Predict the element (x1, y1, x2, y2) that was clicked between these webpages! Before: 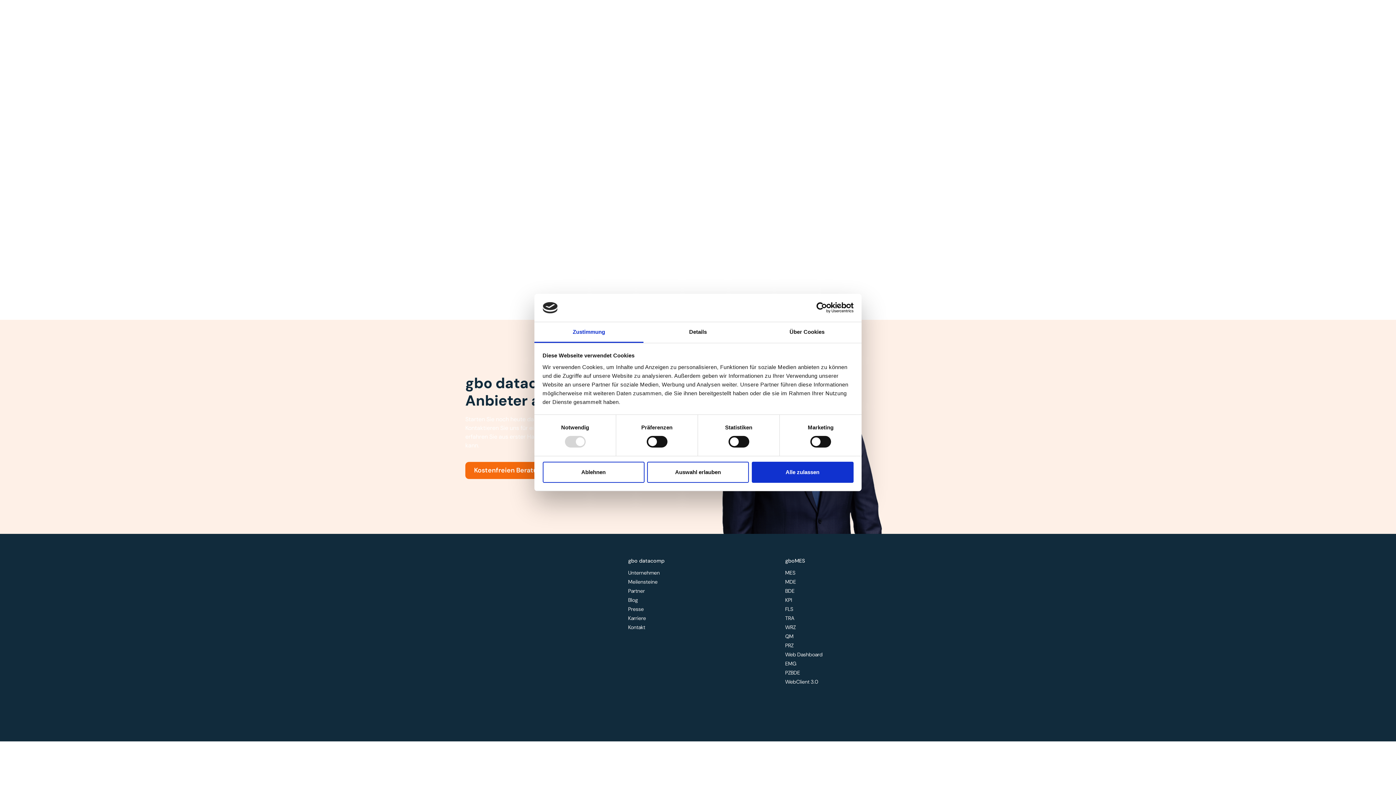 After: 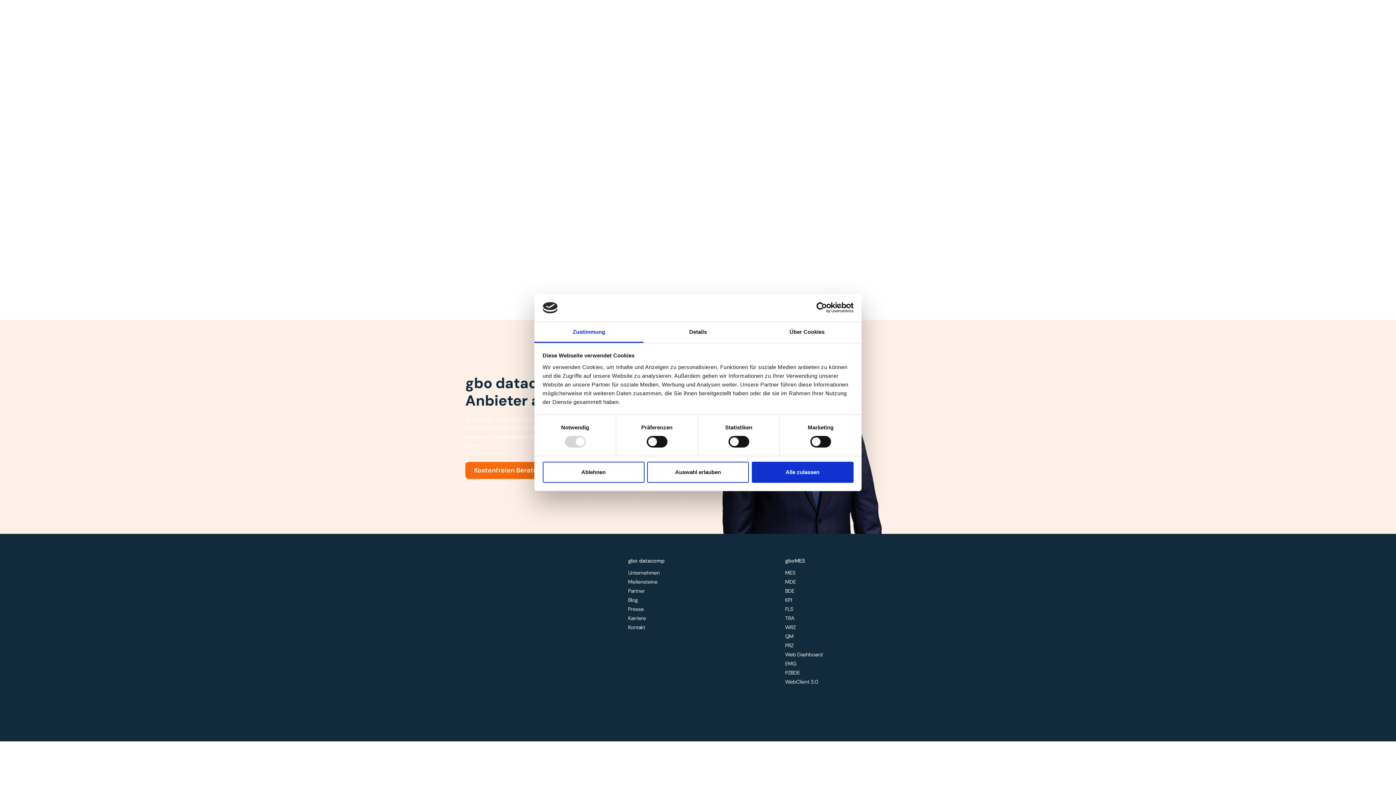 Action: label: ⚲ bbox: (745, 1, 754, 10)